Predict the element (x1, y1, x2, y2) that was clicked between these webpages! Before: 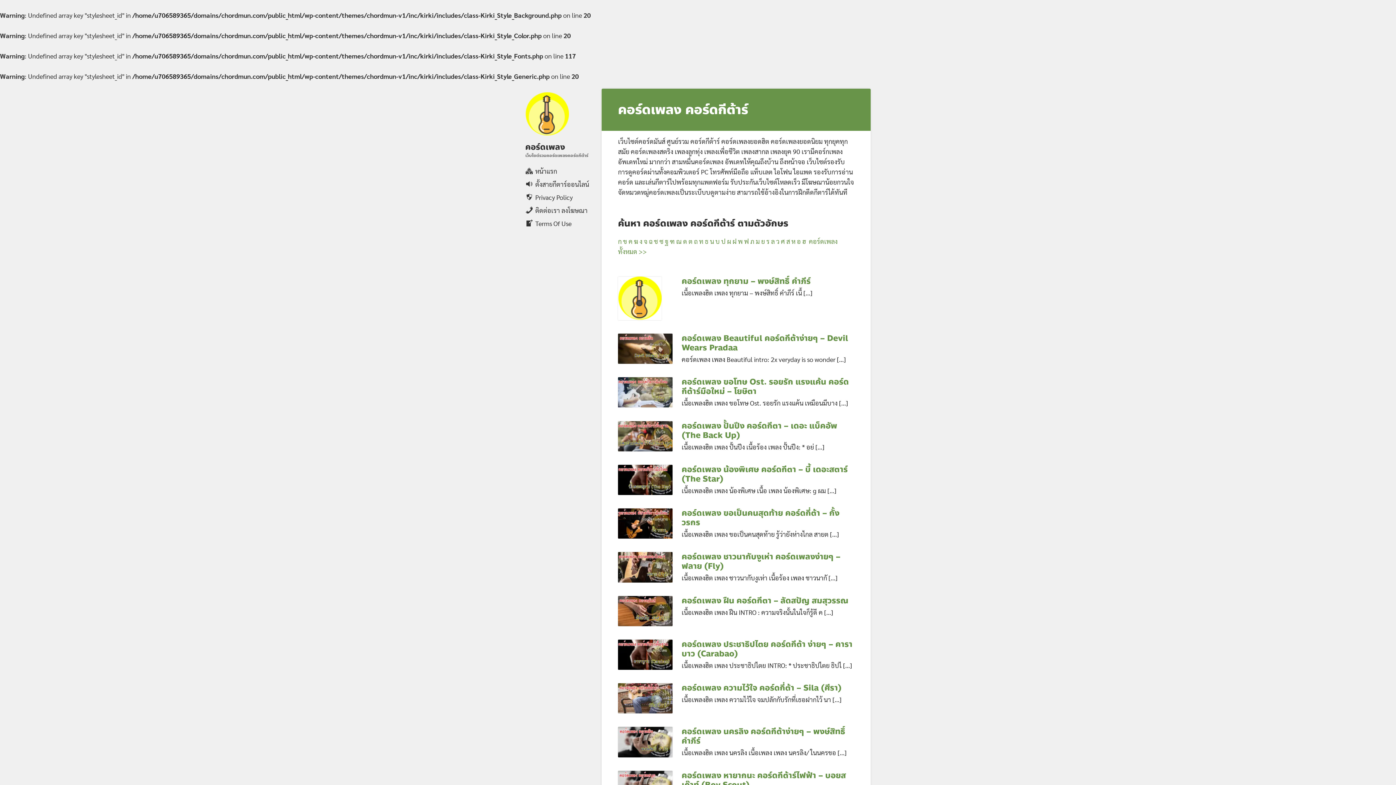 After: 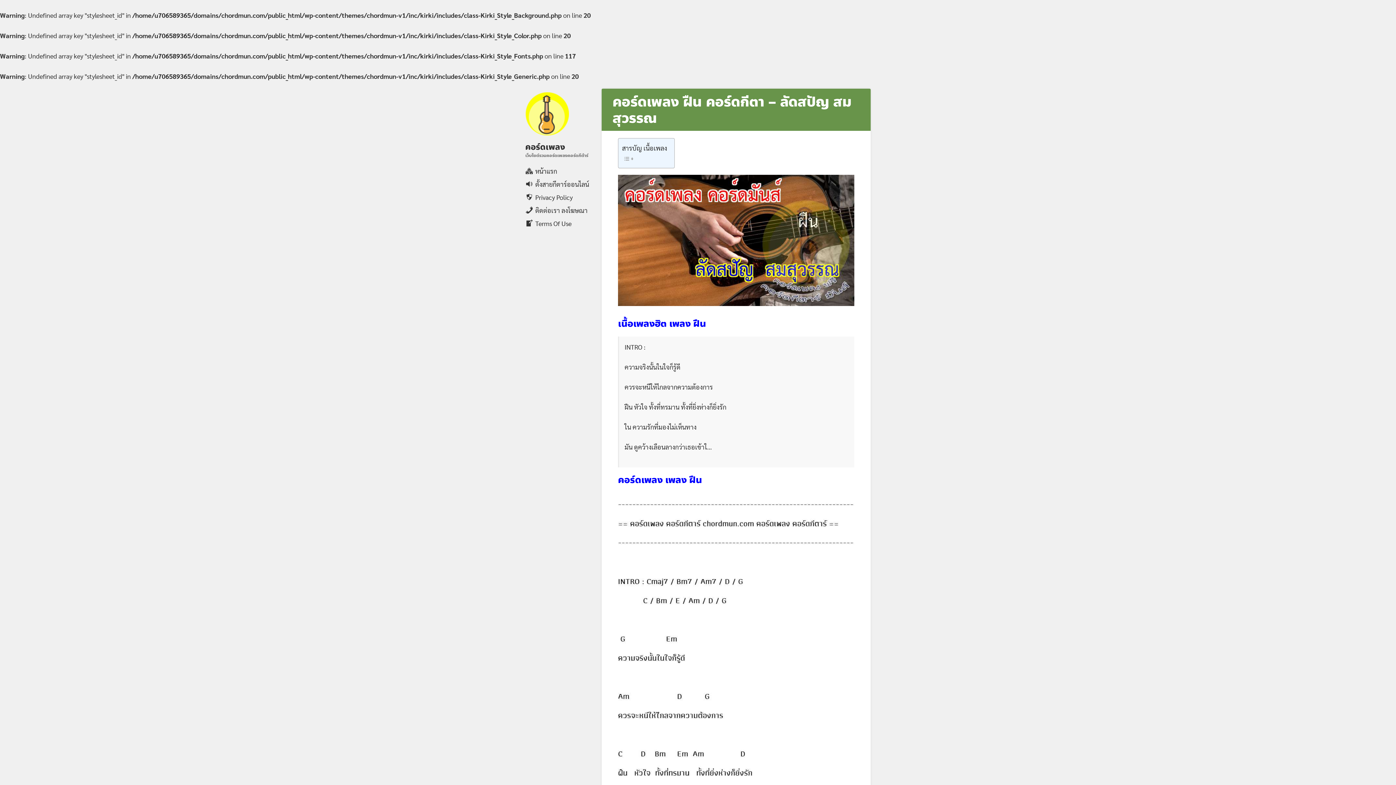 Action: label: คอร์ดเพลง ฝืน คอร์ดกีตา – ลัดสปัญ สมสุวรรณ bbox: (681, 594, 848, 607)